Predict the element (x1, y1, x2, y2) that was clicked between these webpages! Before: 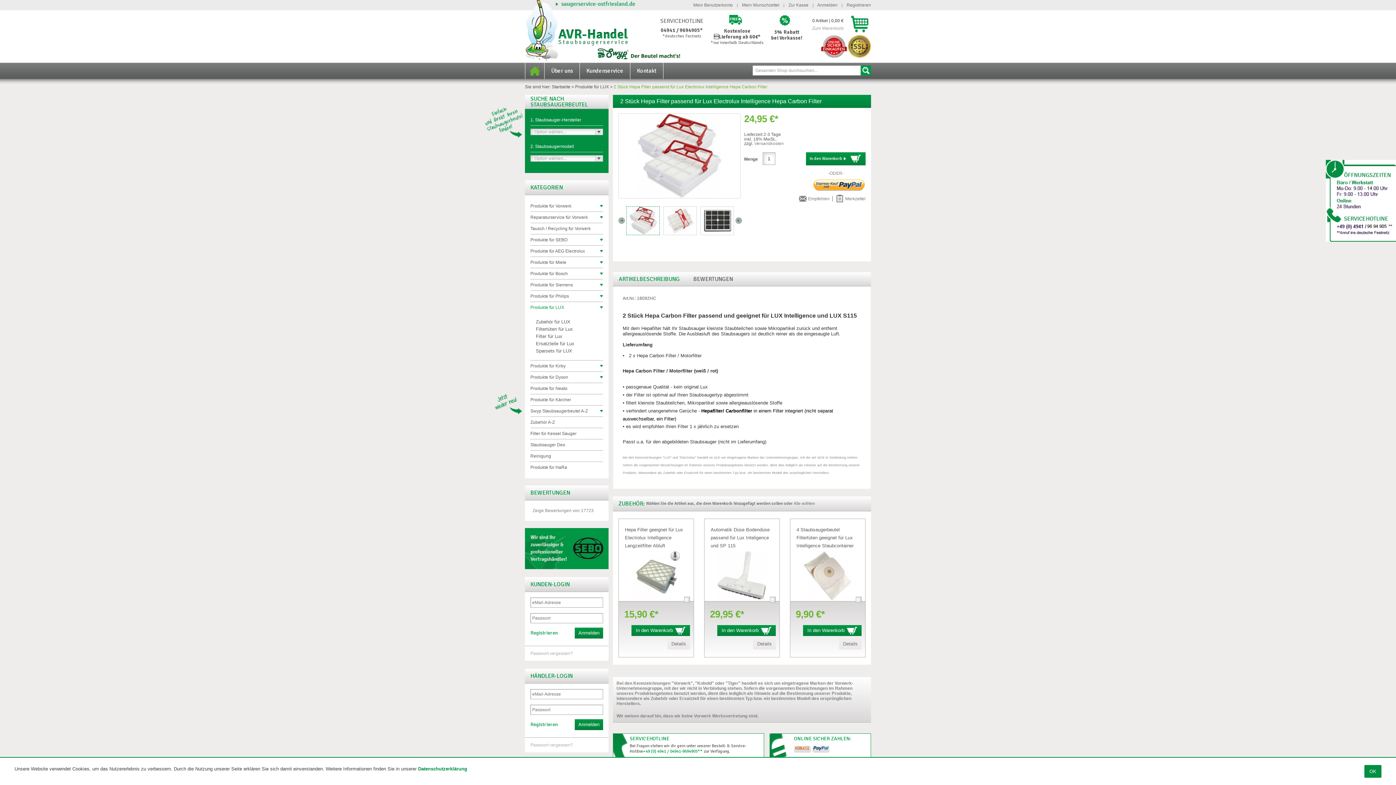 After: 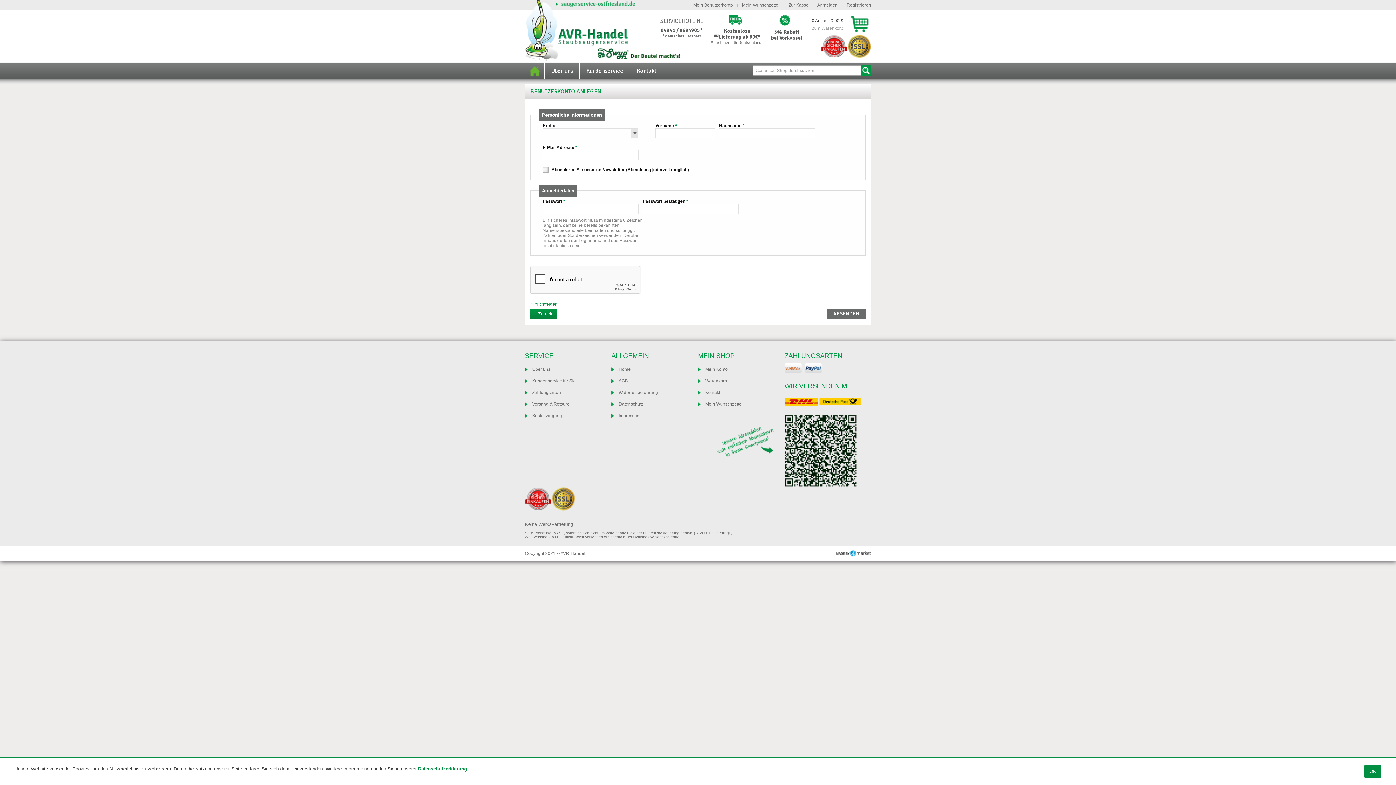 Action: bbox: (530, 628, 557, 638) label: Registrieren